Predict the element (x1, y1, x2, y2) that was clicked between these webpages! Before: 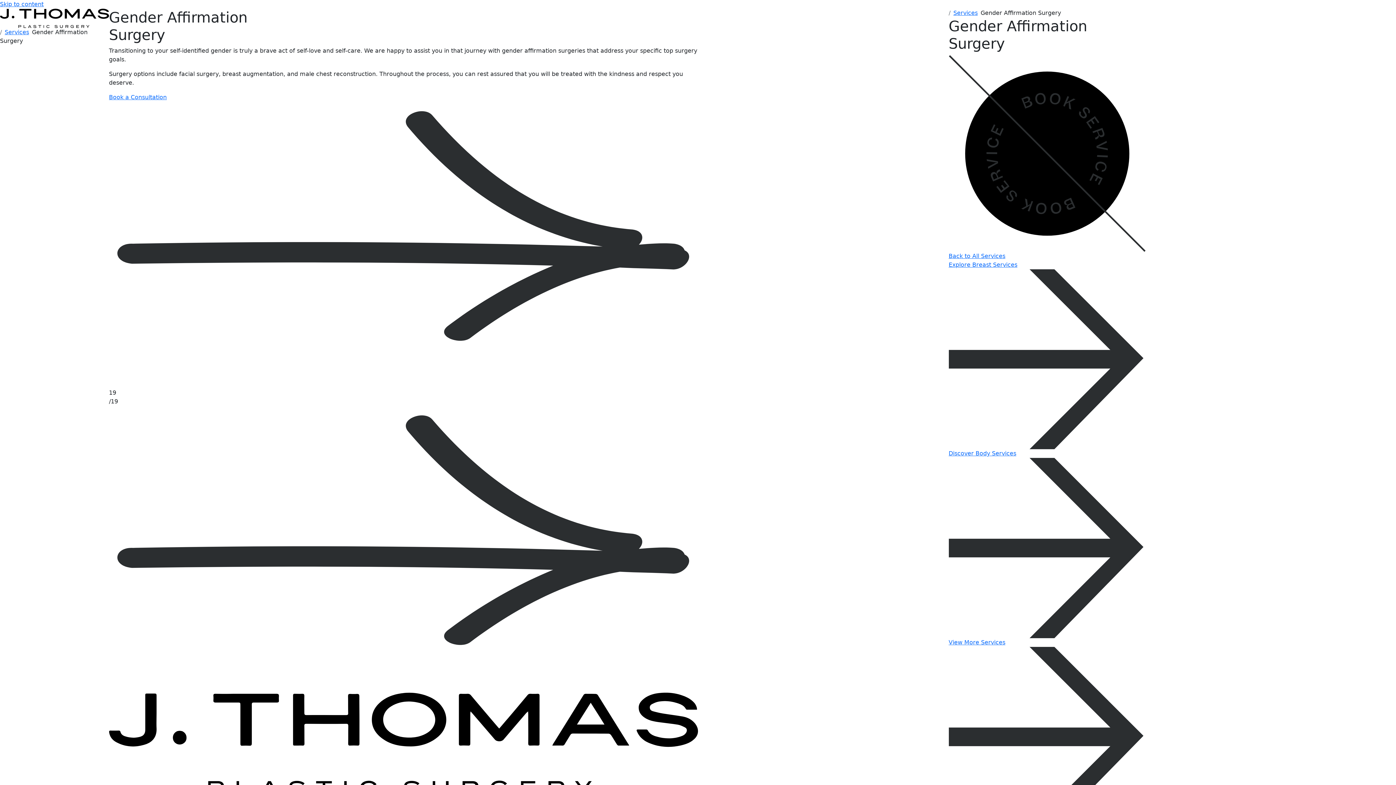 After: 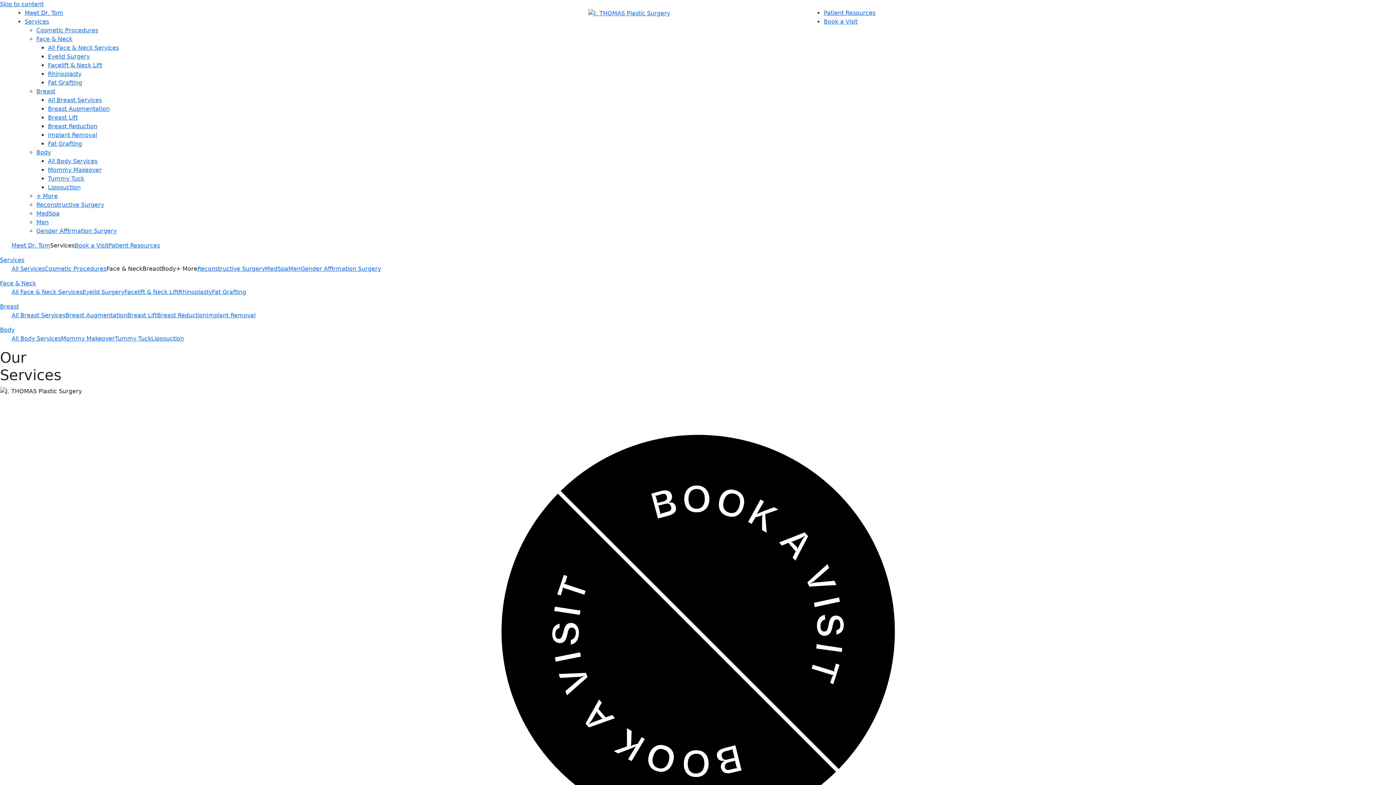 Action: bbox: (4, 28, 29, 35) label: Services